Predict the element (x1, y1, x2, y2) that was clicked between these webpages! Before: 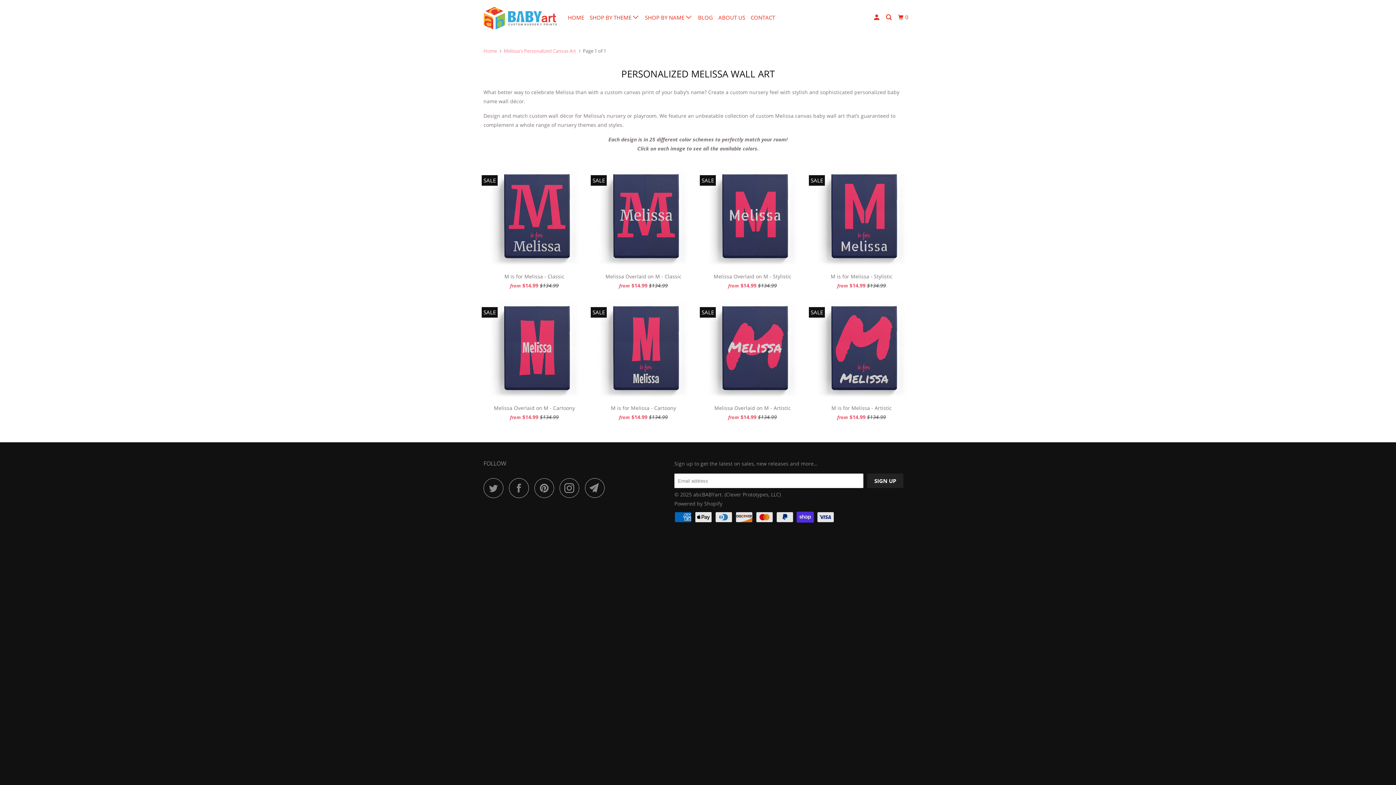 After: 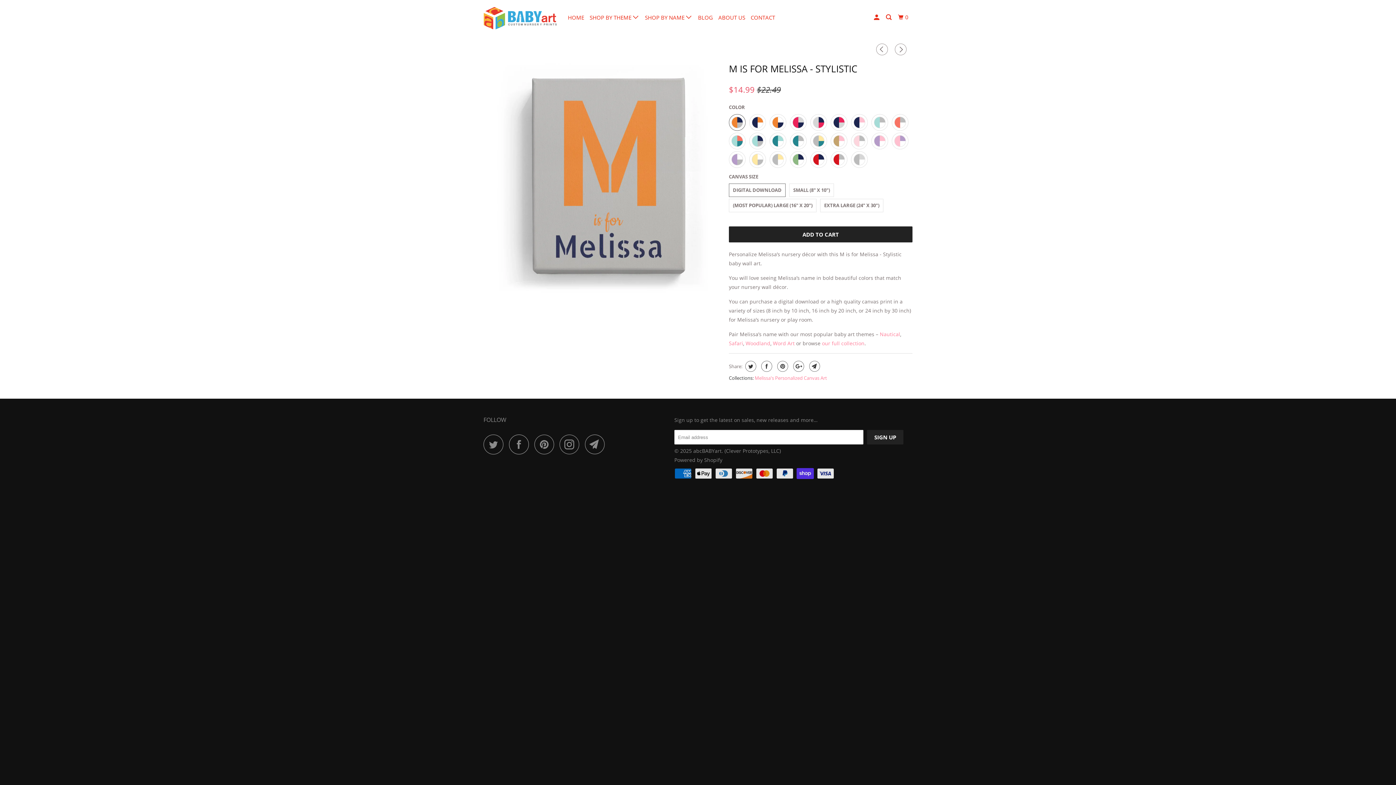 Action: bbox: (810, 166, 912, 292) label: M is for Melissa - Stylistic
from $14.99 $134.99
SALE